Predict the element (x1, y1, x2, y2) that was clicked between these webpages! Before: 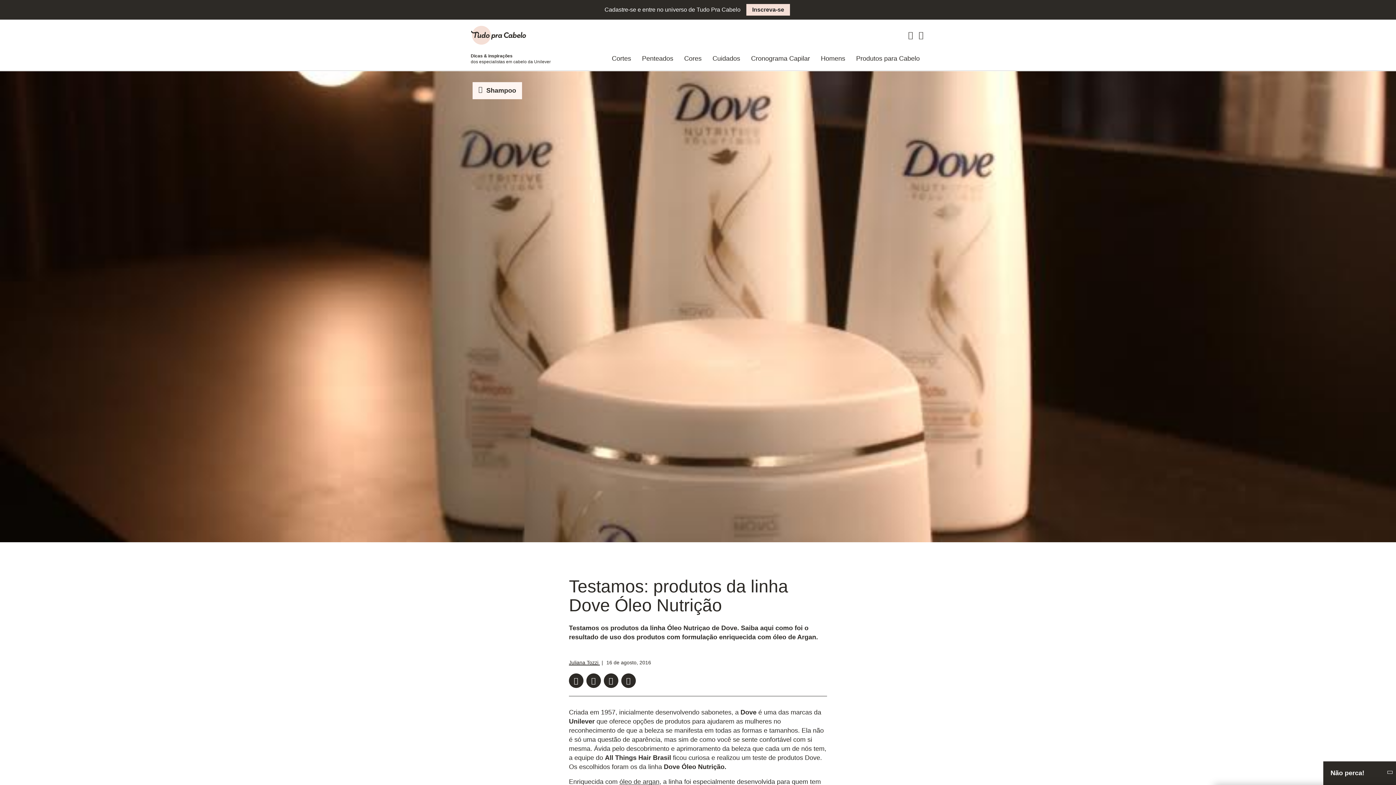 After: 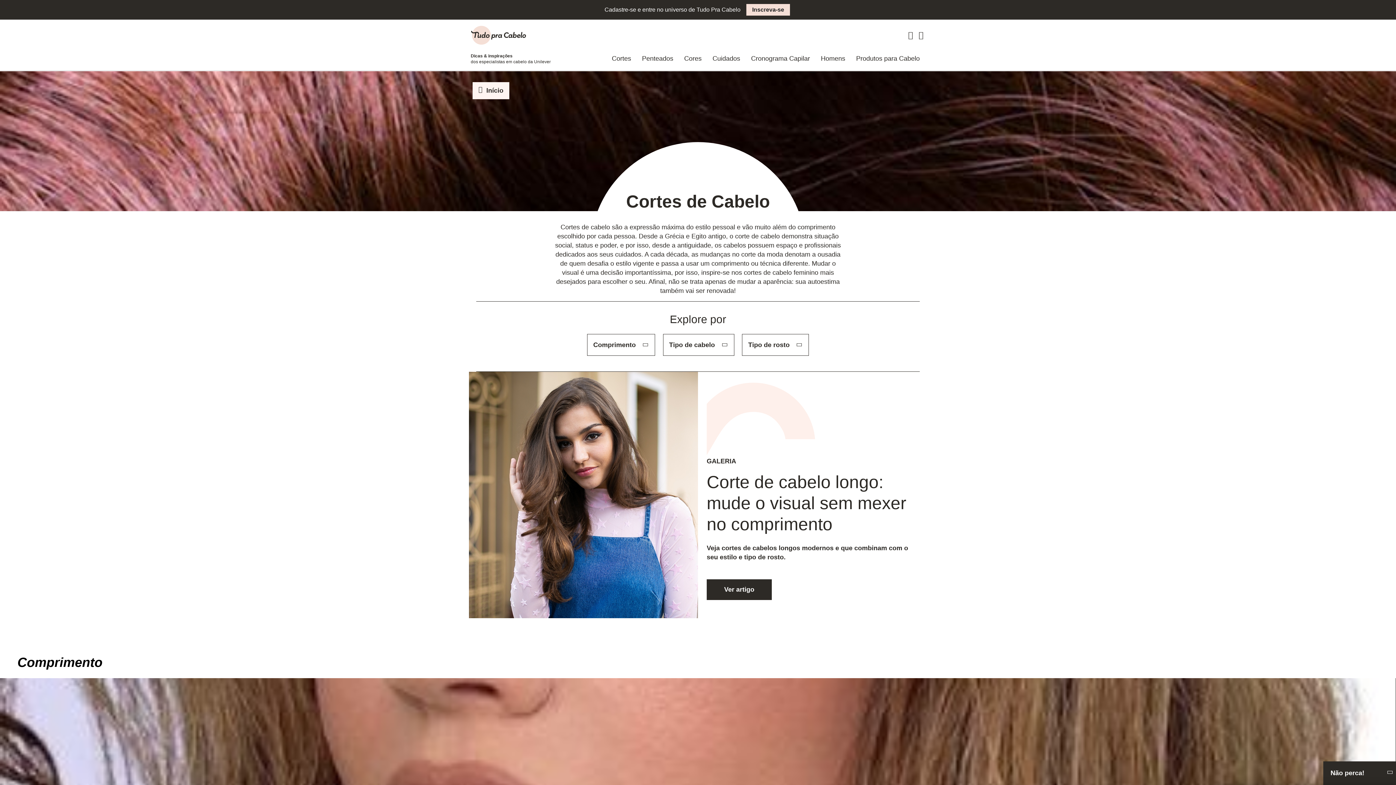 Action: bbox: (606, 47, 636, 70) label: Cortes